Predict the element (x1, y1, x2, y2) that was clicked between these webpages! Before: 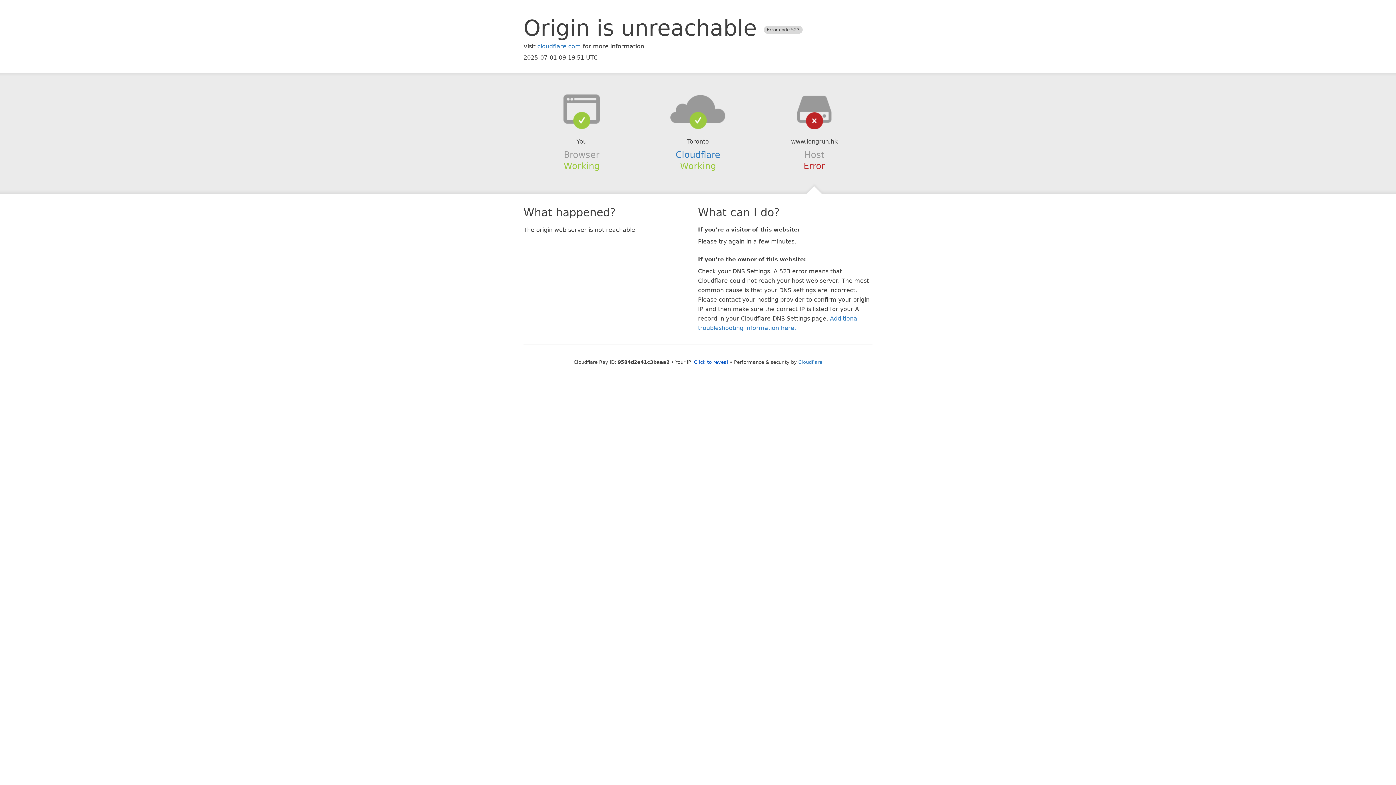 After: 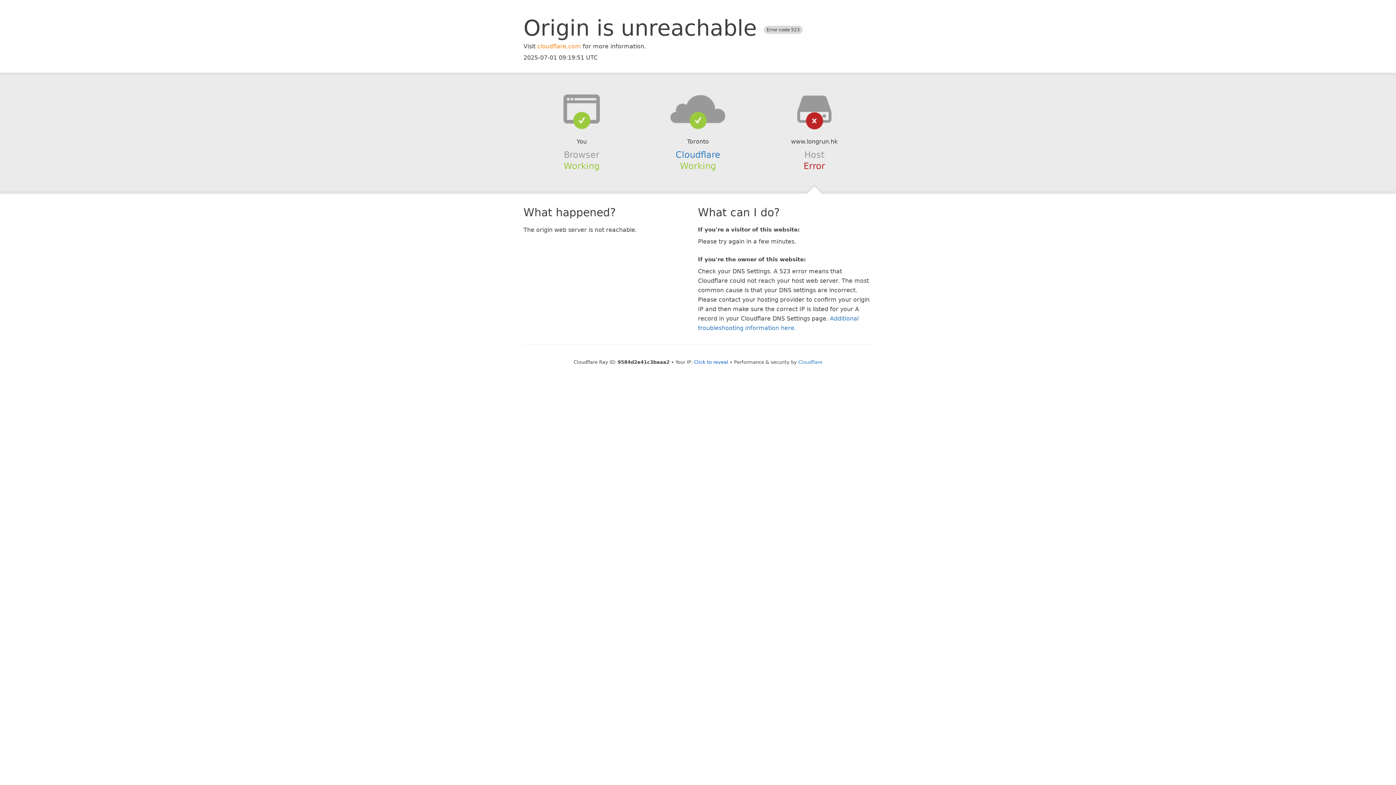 Action: label: cloudflare.com bbox: (537, 42, 581, 49)